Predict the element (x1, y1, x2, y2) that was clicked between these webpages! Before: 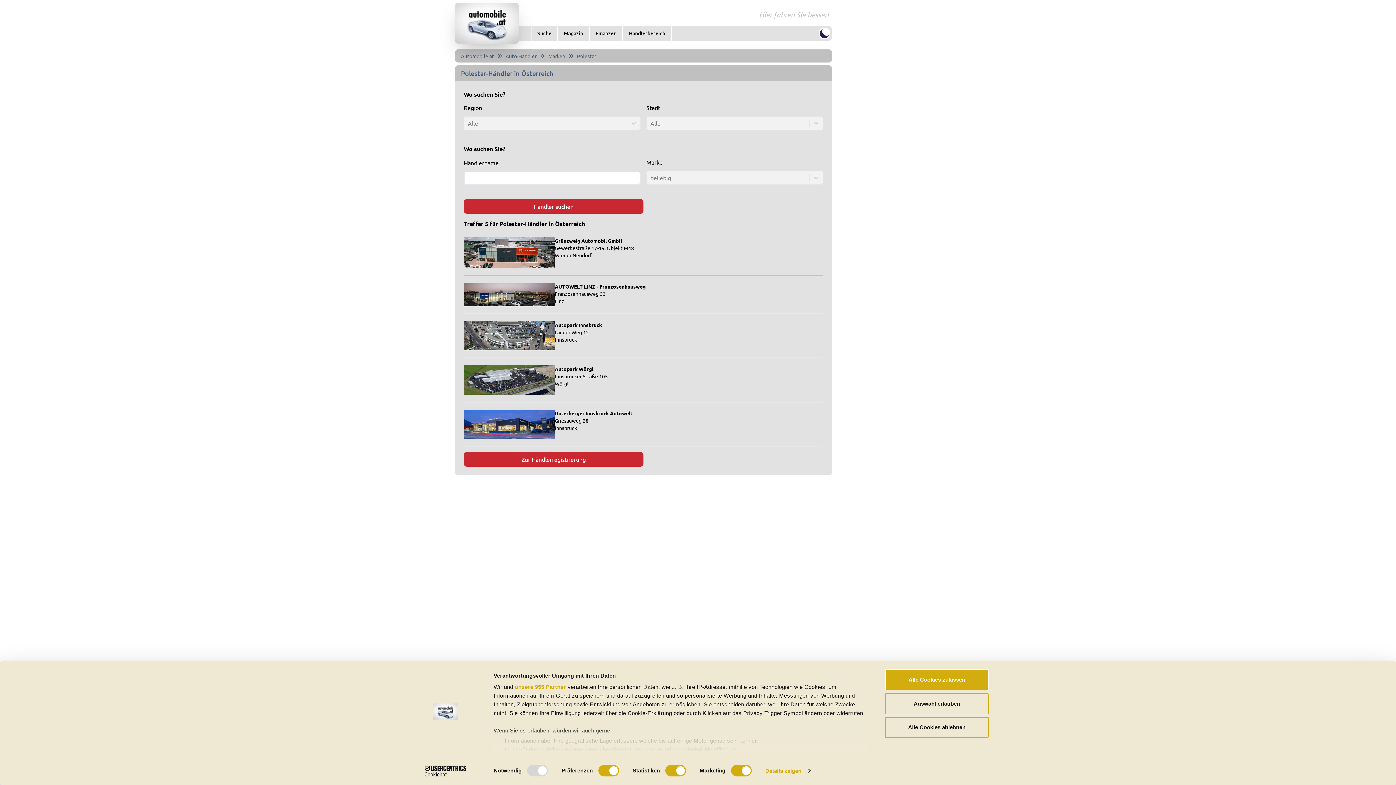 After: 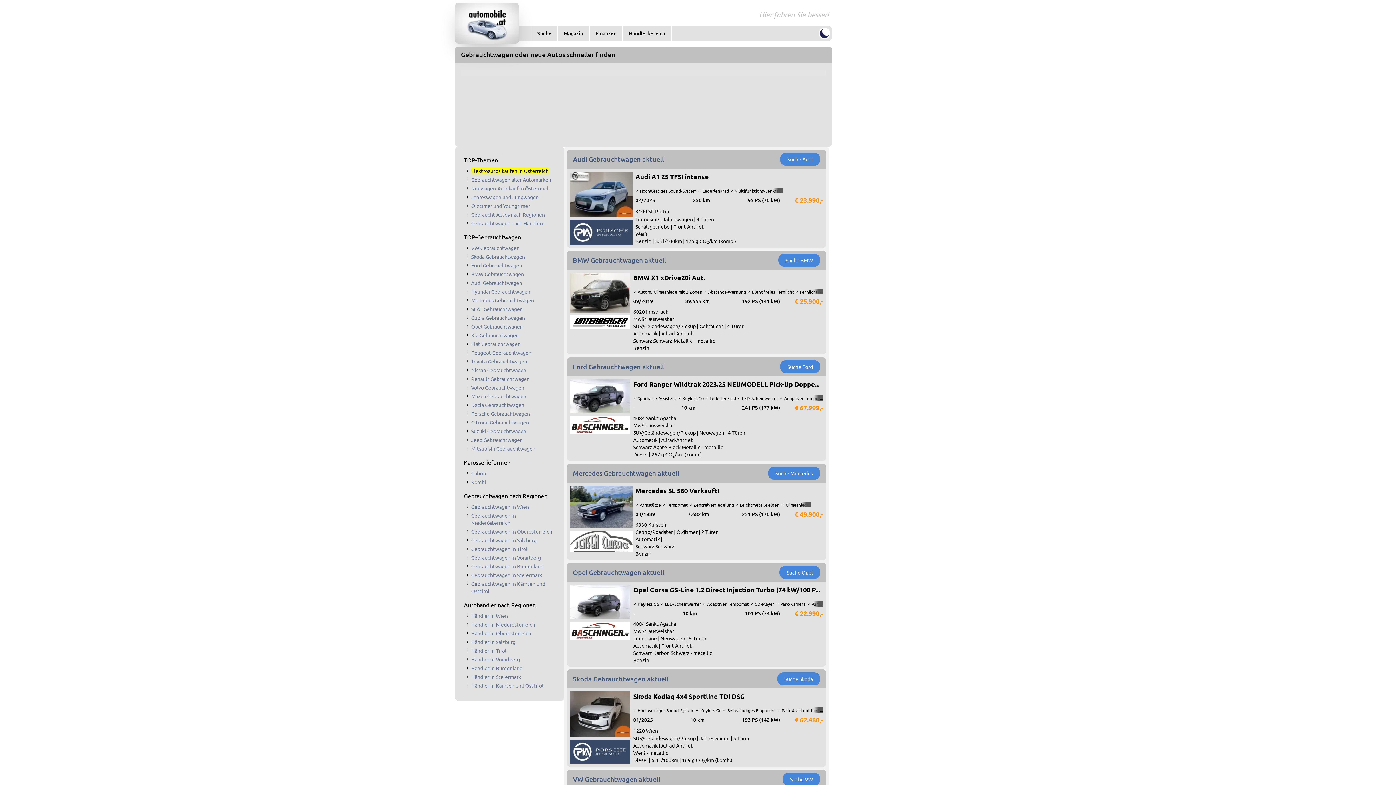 Action: label: Automobile.at bbox: (461, 52, 494, 59)